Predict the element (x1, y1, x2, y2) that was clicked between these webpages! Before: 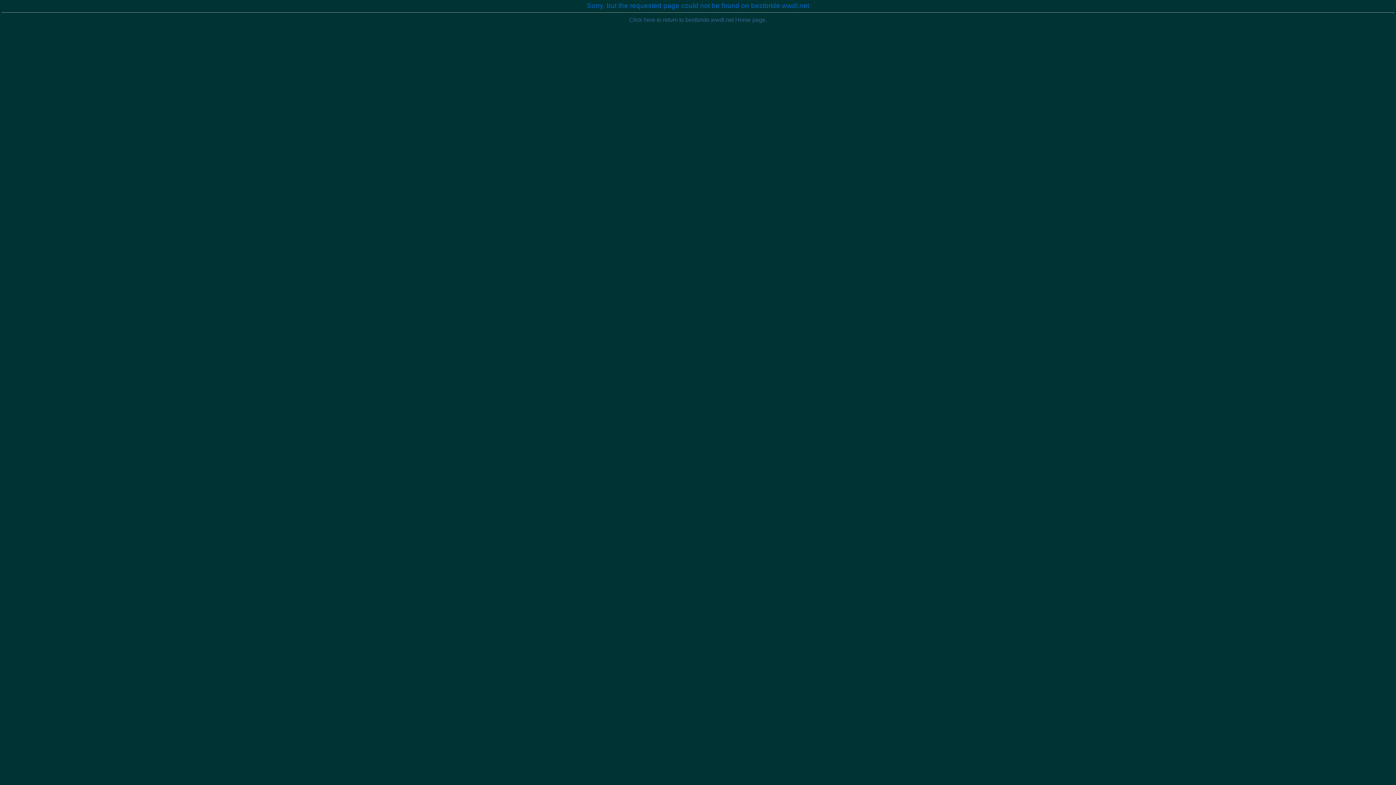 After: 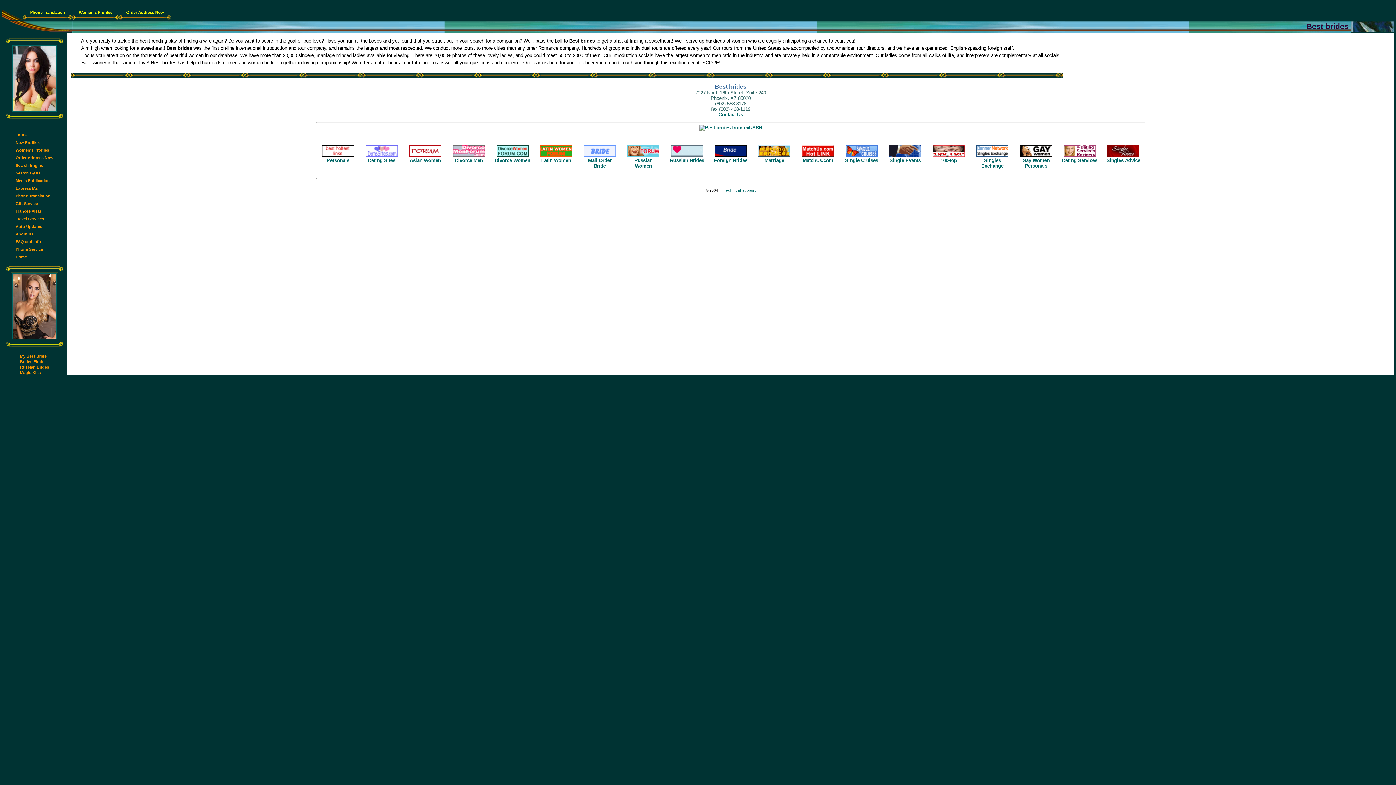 Action: bbox: (1, 16, 1394, 23) label: Click here to return to bestbride.wwdl.net Home page.